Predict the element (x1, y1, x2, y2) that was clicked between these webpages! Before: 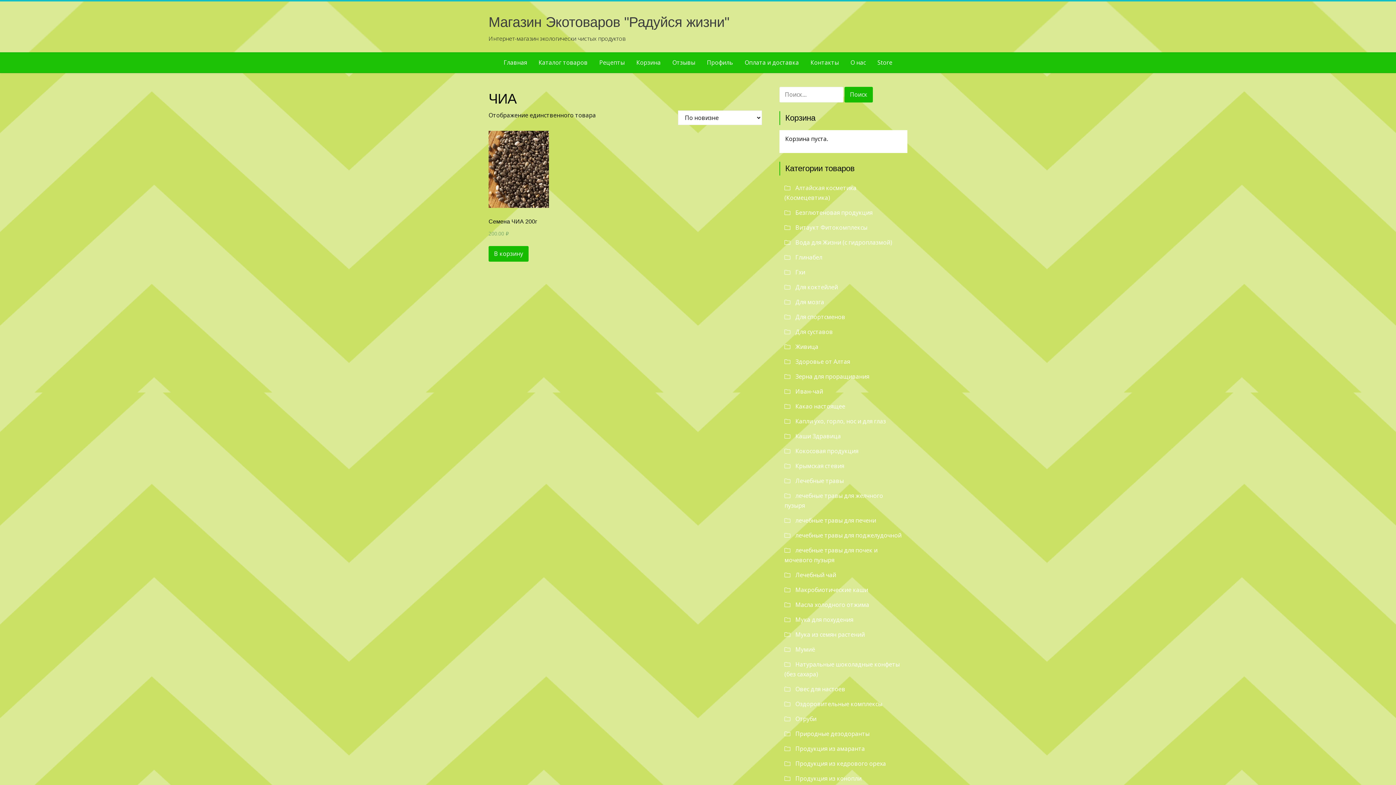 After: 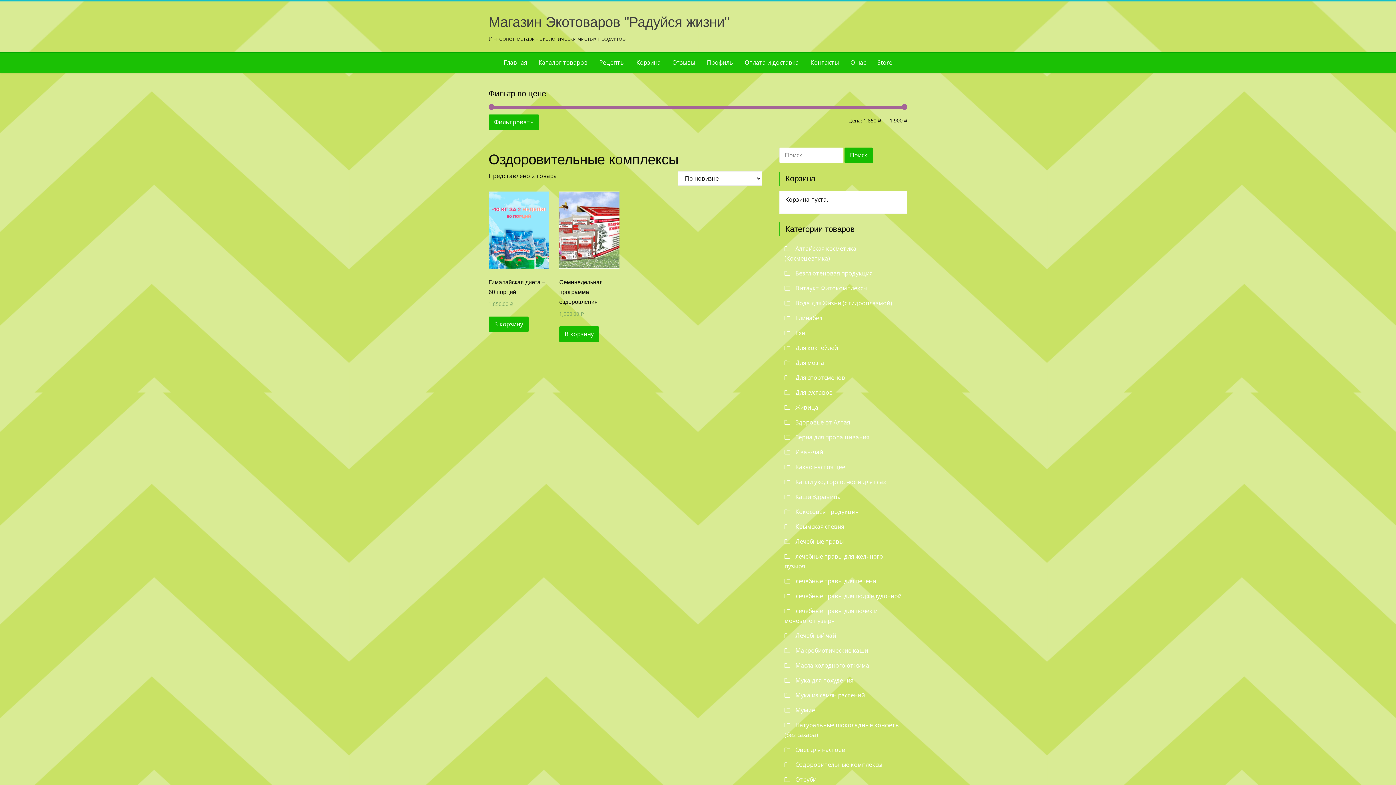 Action: bbox: (784, 697, 902, 712) label: Оздоровительные комплексы